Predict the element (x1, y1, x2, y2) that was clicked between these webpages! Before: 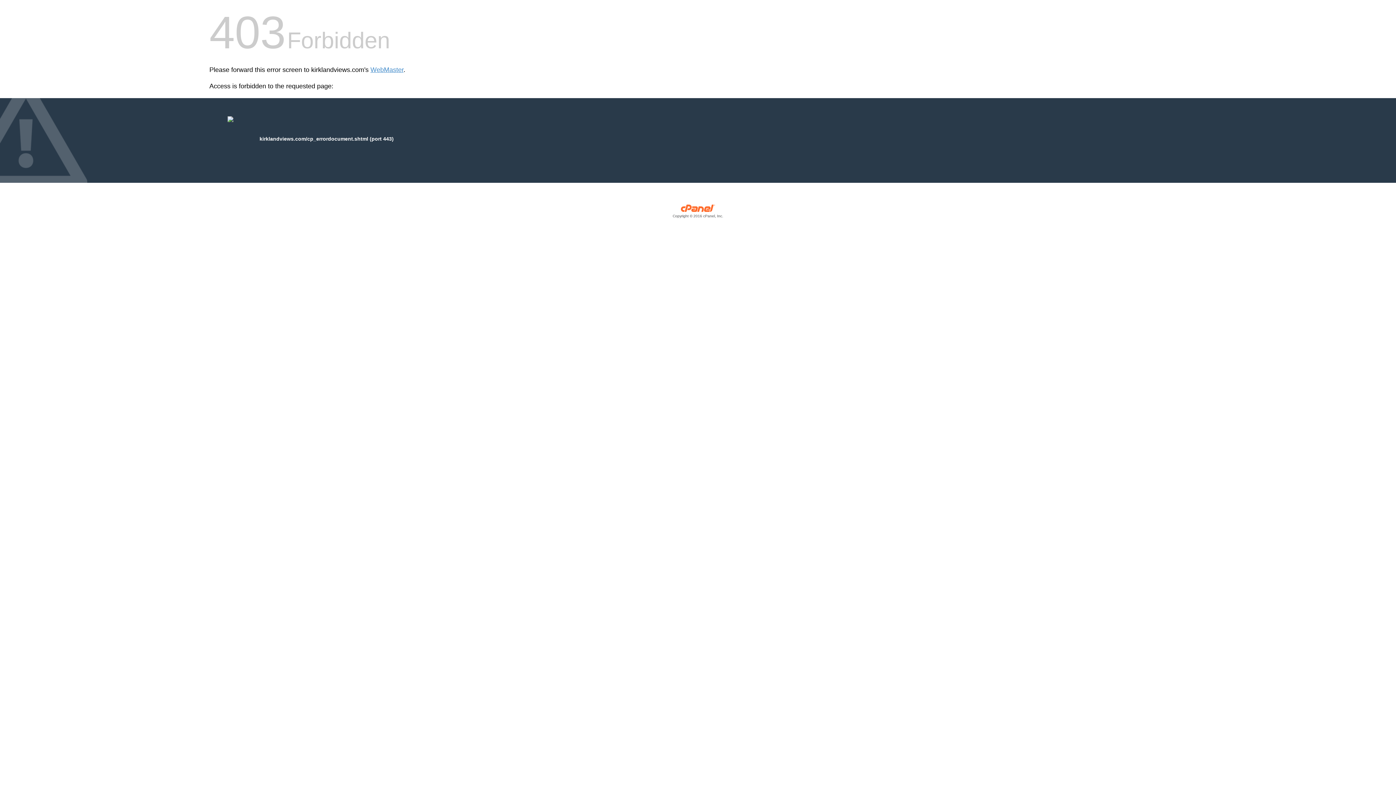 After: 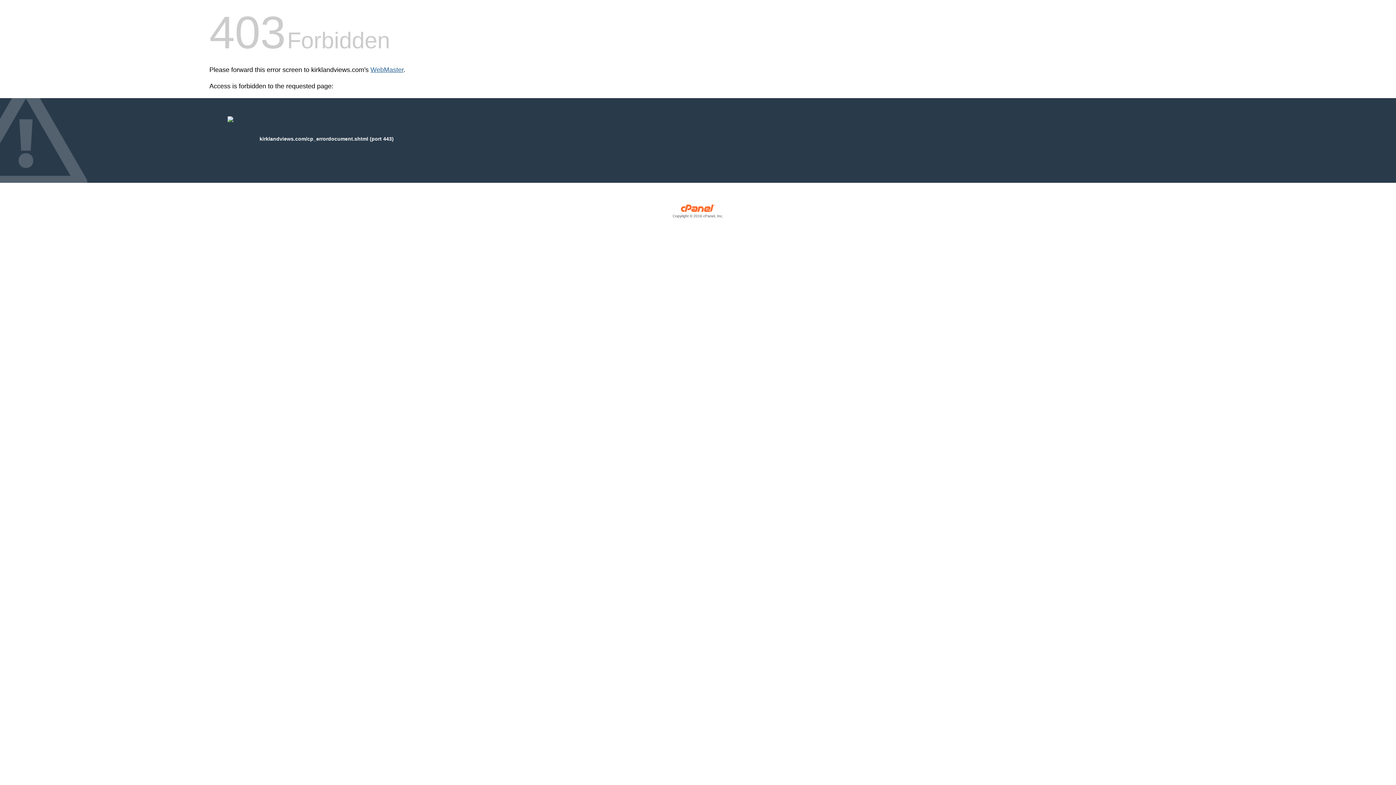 Action: label: WebMaster bbox: (370, 66, 403, 73)